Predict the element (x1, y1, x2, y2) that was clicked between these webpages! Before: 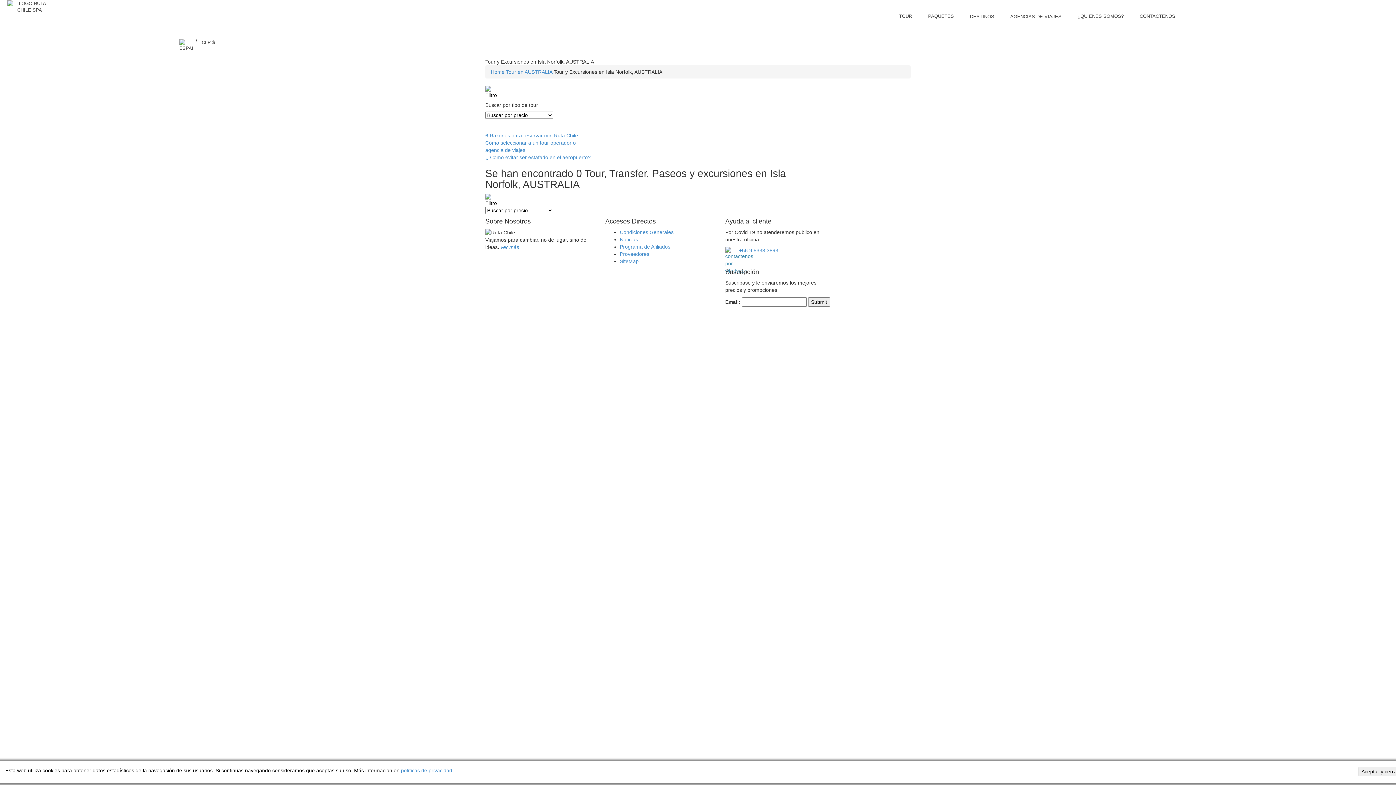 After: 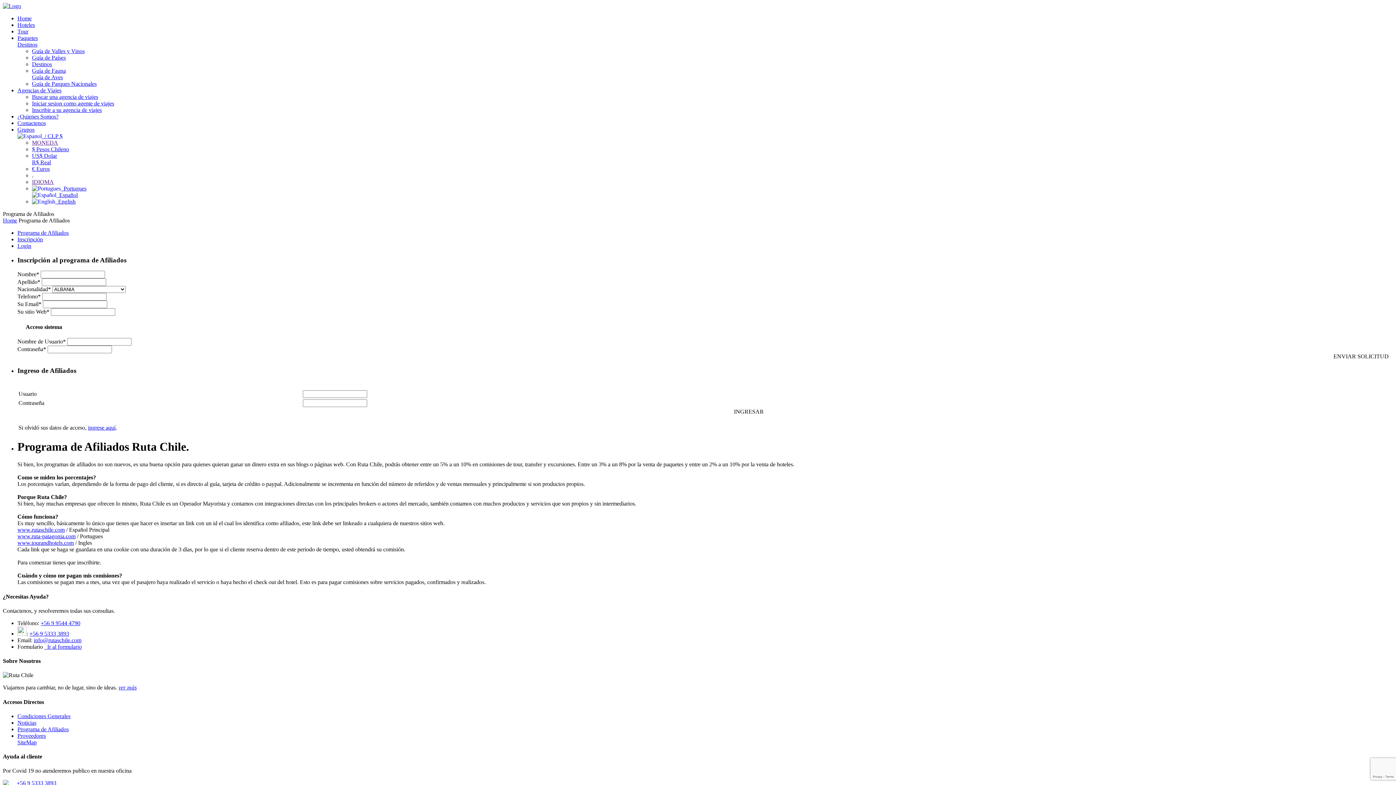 Action: label: Programa de Afiliados bbox: (620, 244, 670, 249)